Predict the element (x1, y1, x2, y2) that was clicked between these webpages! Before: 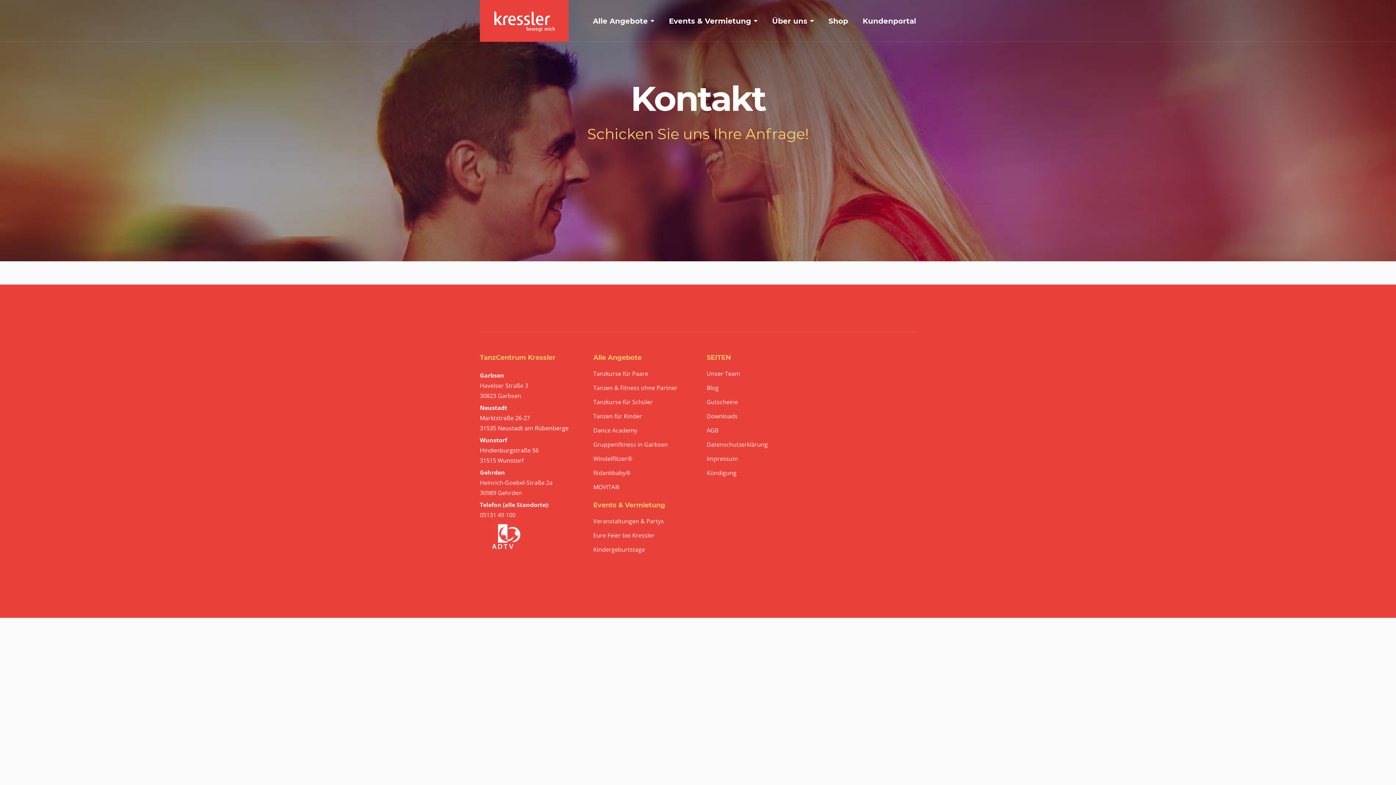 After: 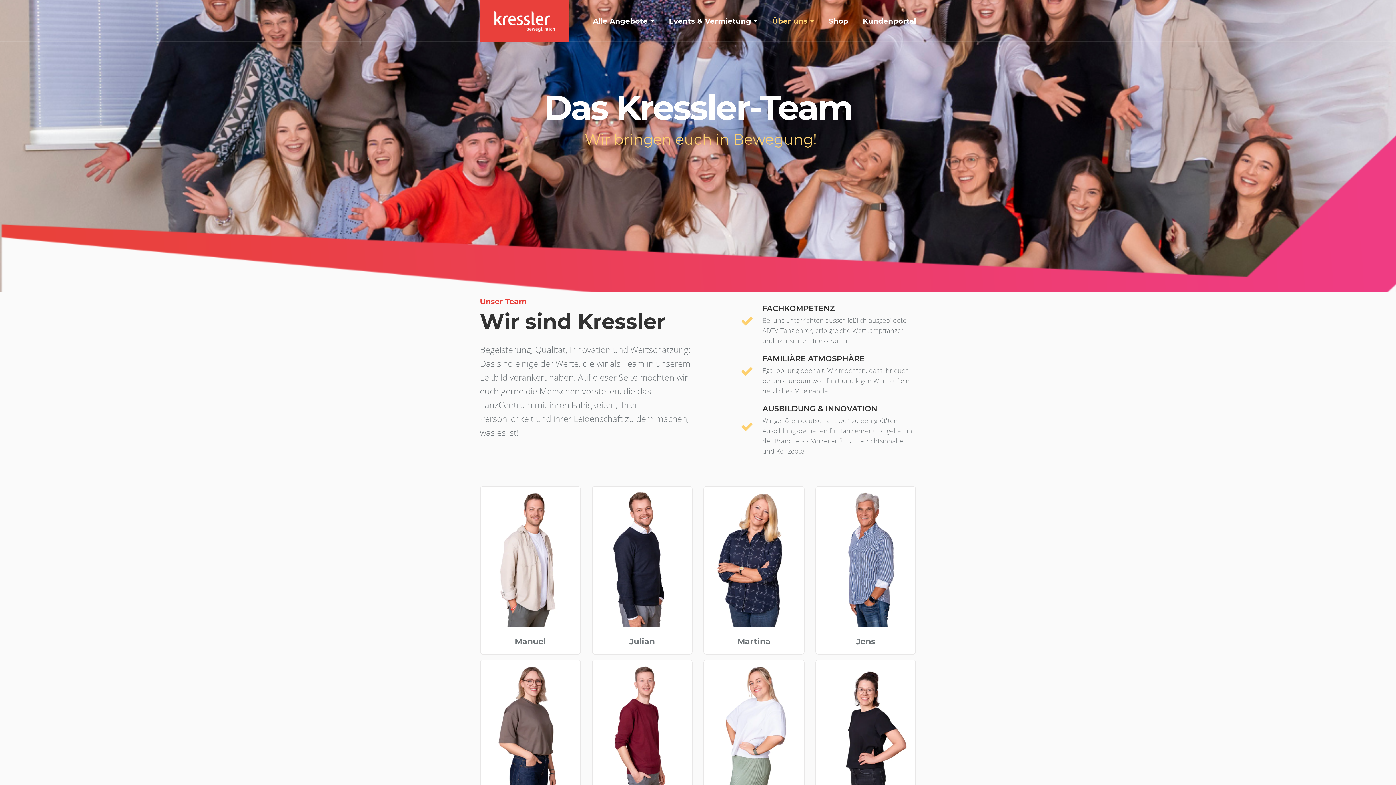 Action: bbox: (706, 370, 802, 377) label: Unser Team